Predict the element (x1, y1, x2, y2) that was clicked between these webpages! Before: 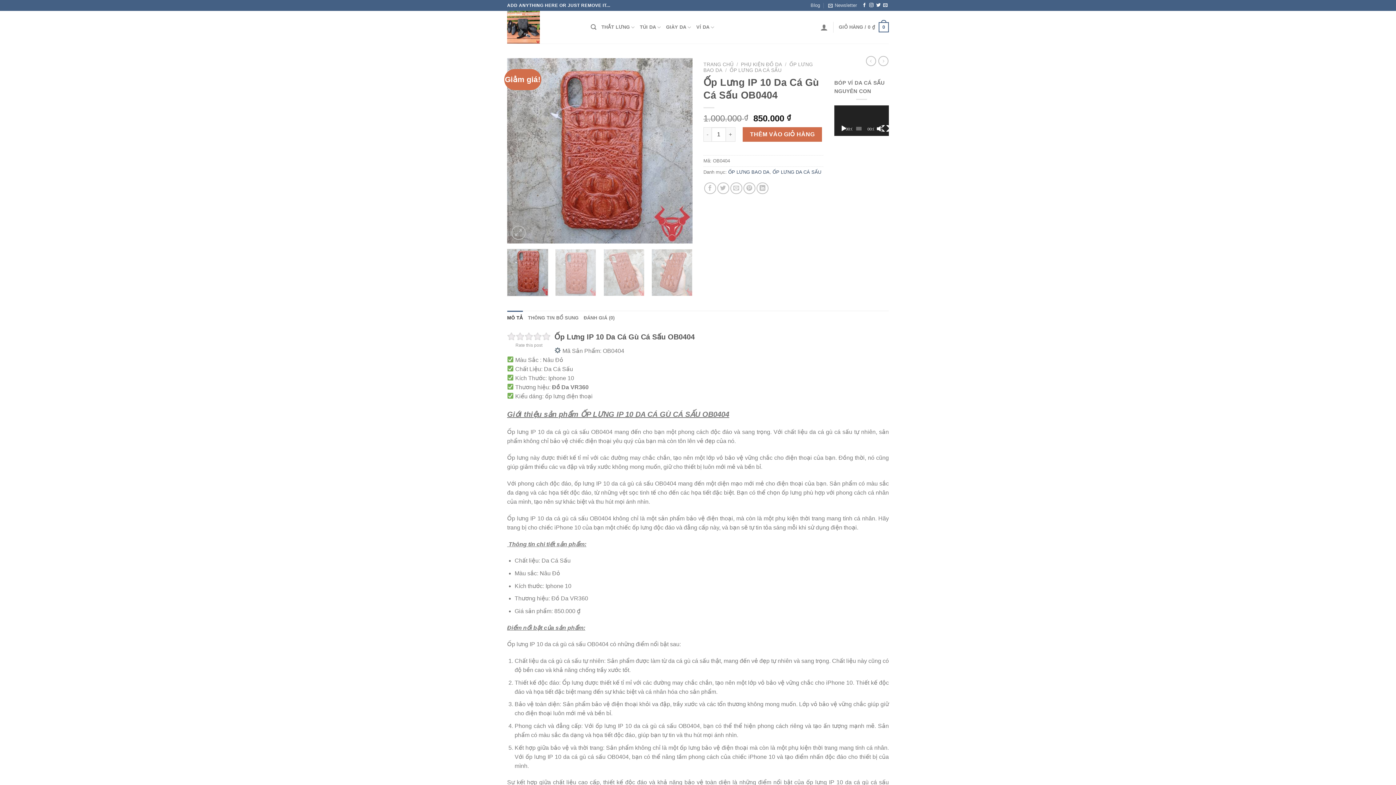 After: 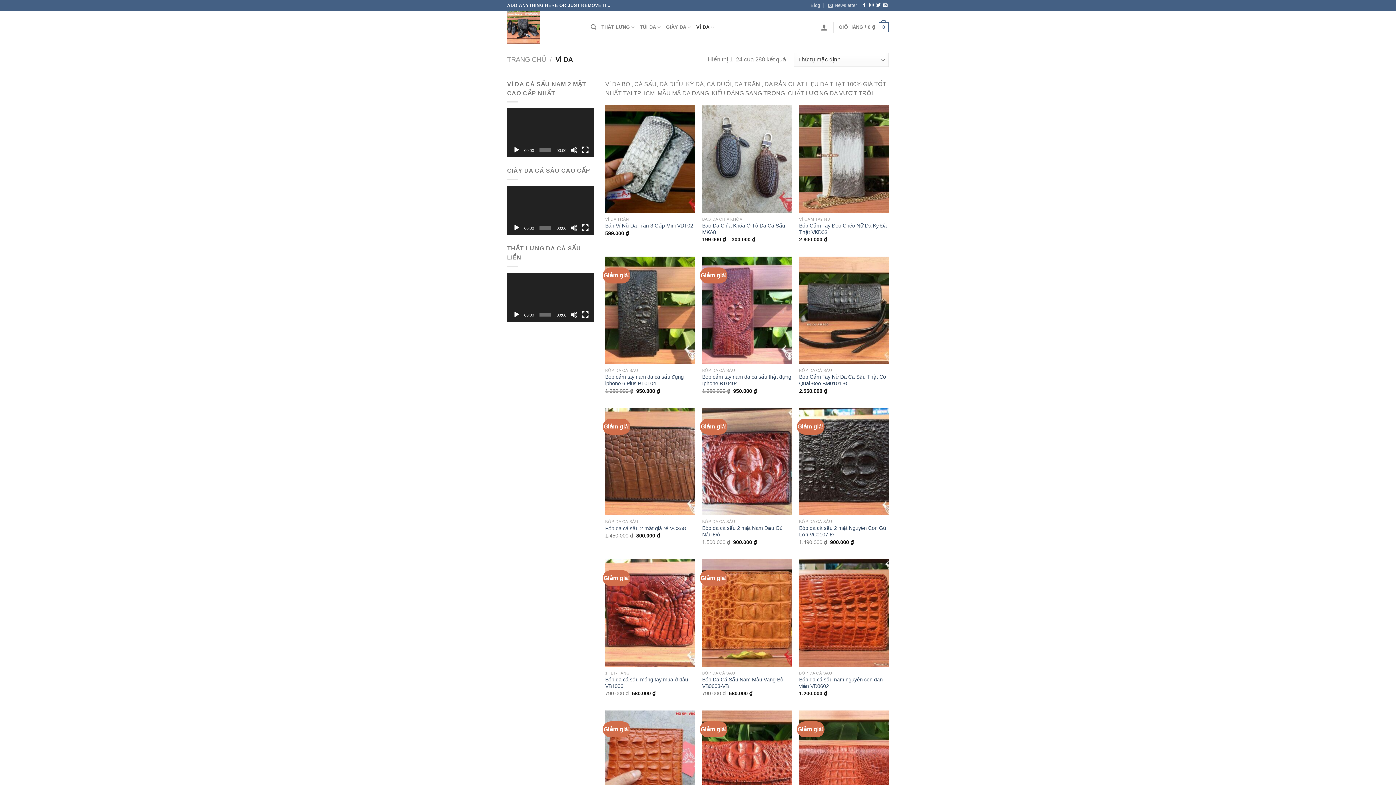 Action: bbox: (696, 20, 714, 34) label: VÍ DA